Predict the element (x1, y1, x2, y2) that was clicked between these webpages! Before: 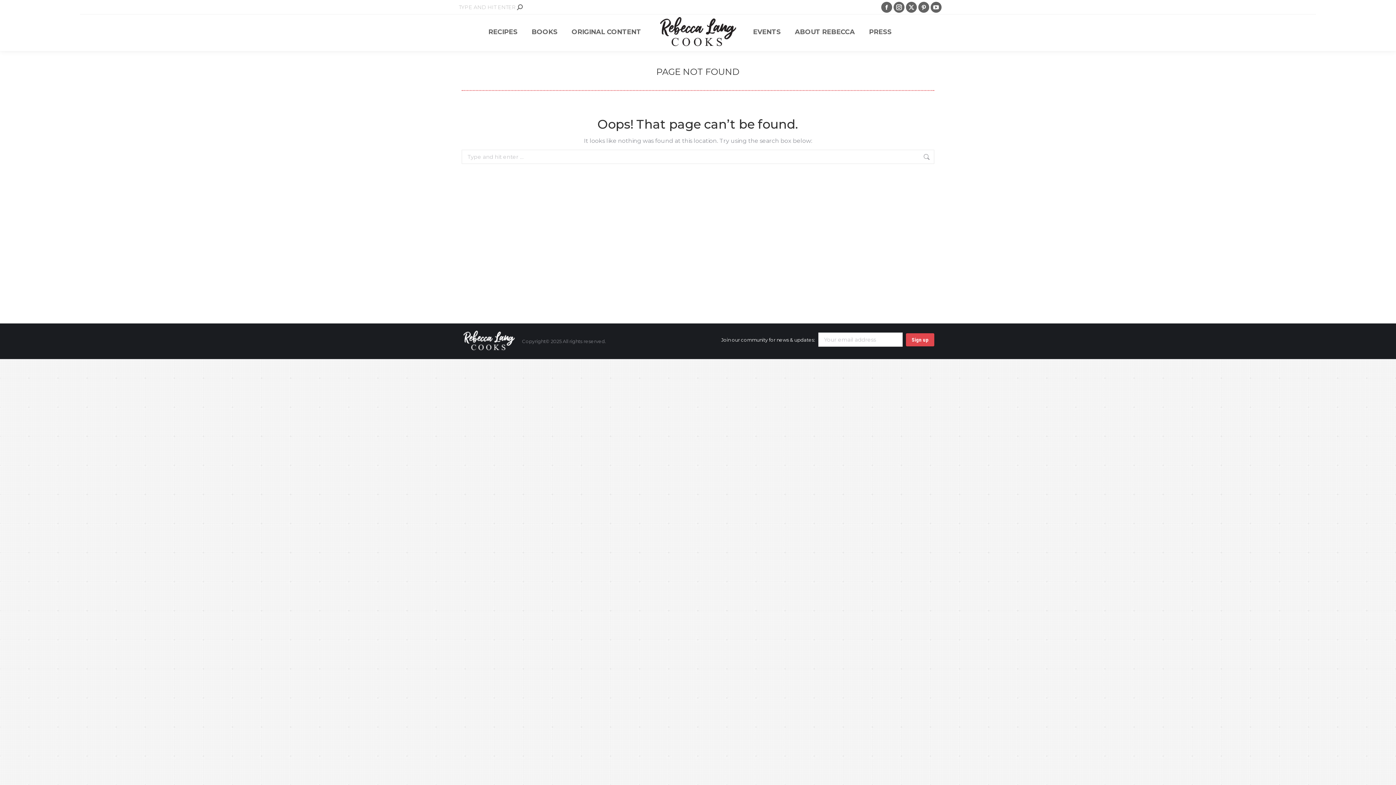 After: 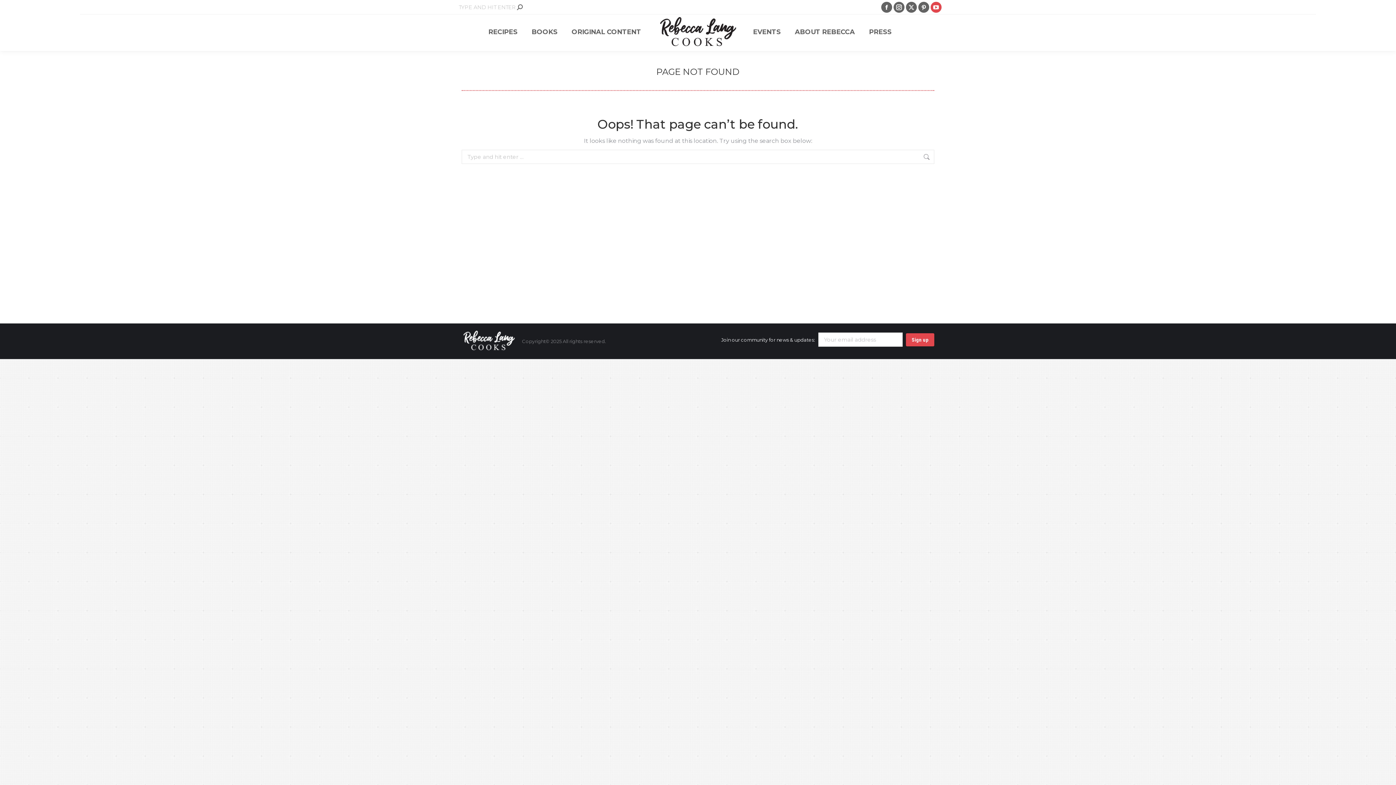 Action: label: YouTube page opens in new window bbox: (930, 1, 941, 12)